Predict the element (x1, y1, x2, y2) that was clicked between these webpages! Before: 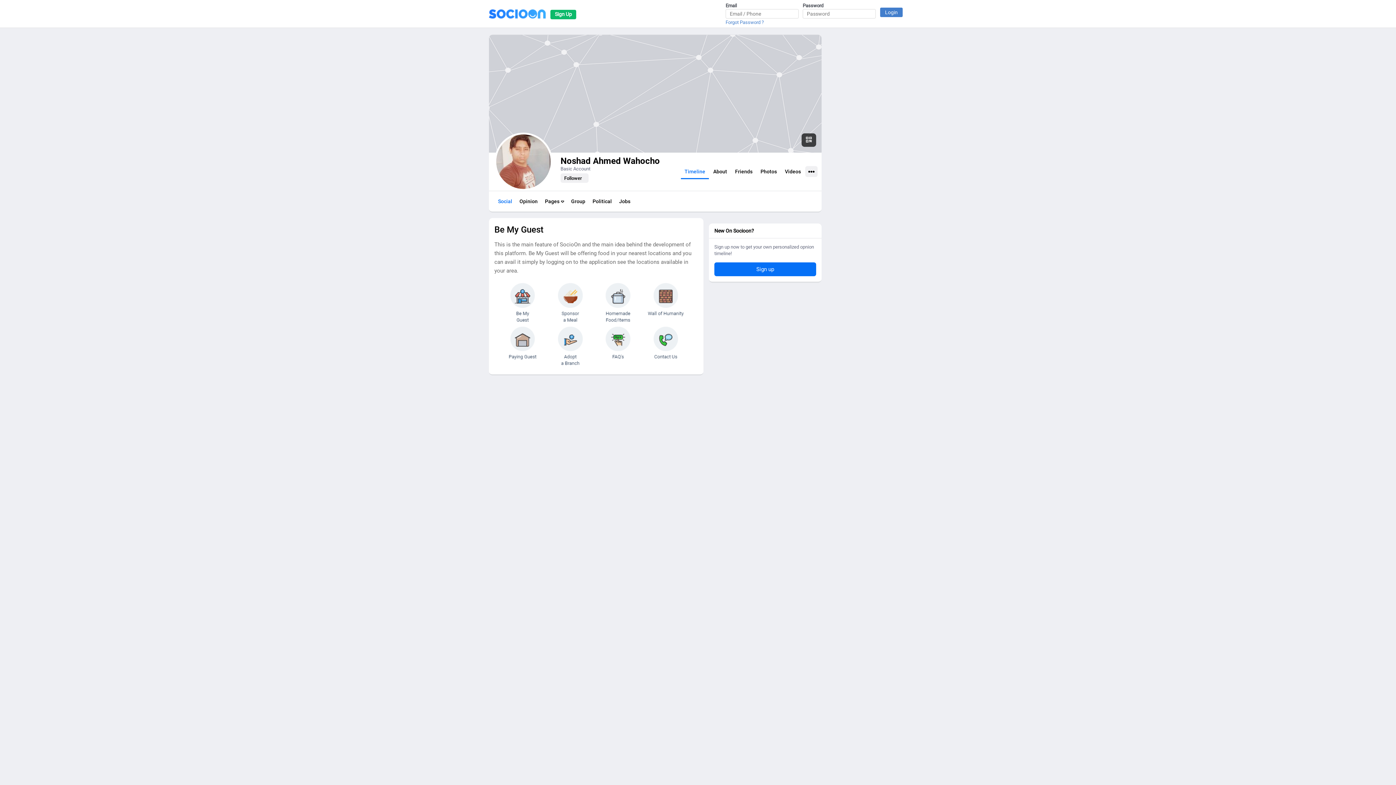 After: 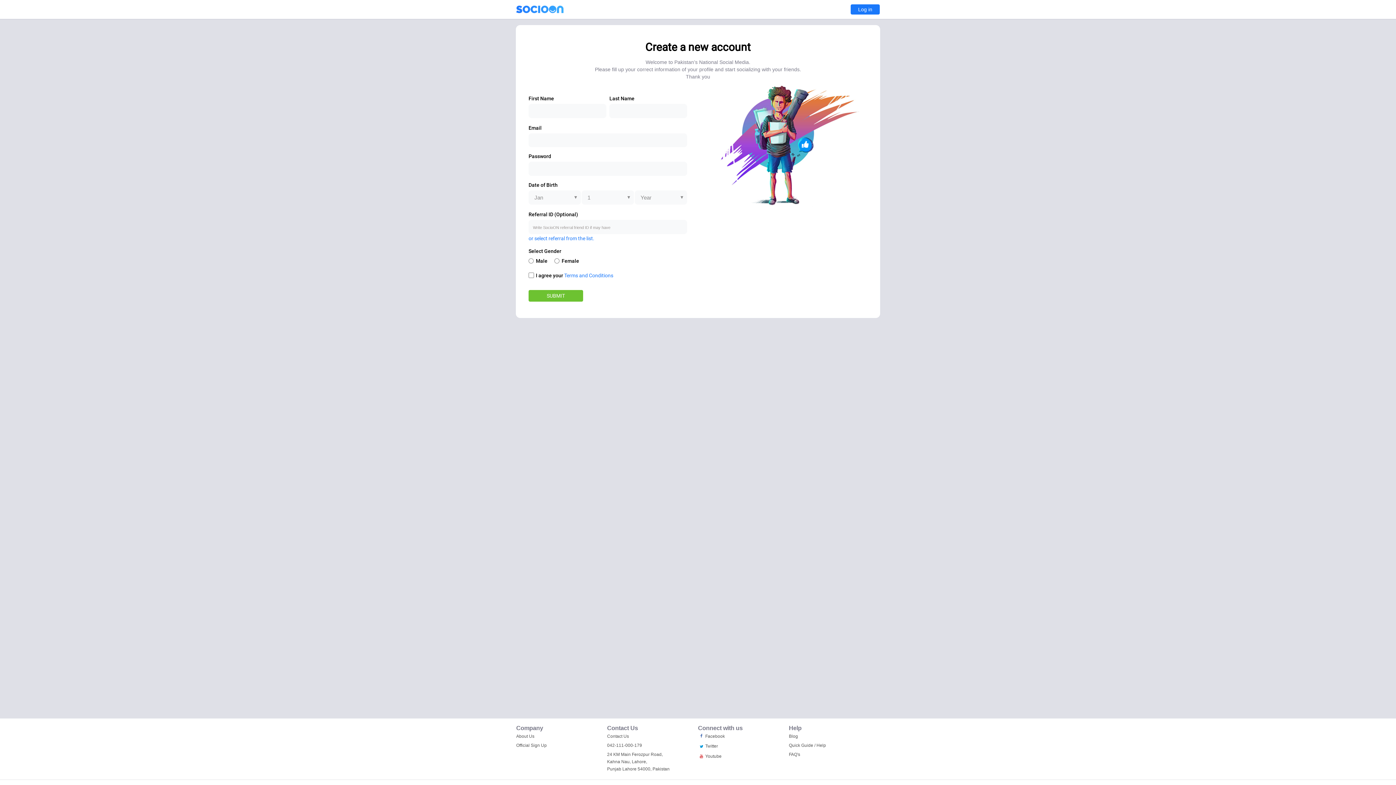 Action: label: Sign up bbox: (714, 262, 816, 276)